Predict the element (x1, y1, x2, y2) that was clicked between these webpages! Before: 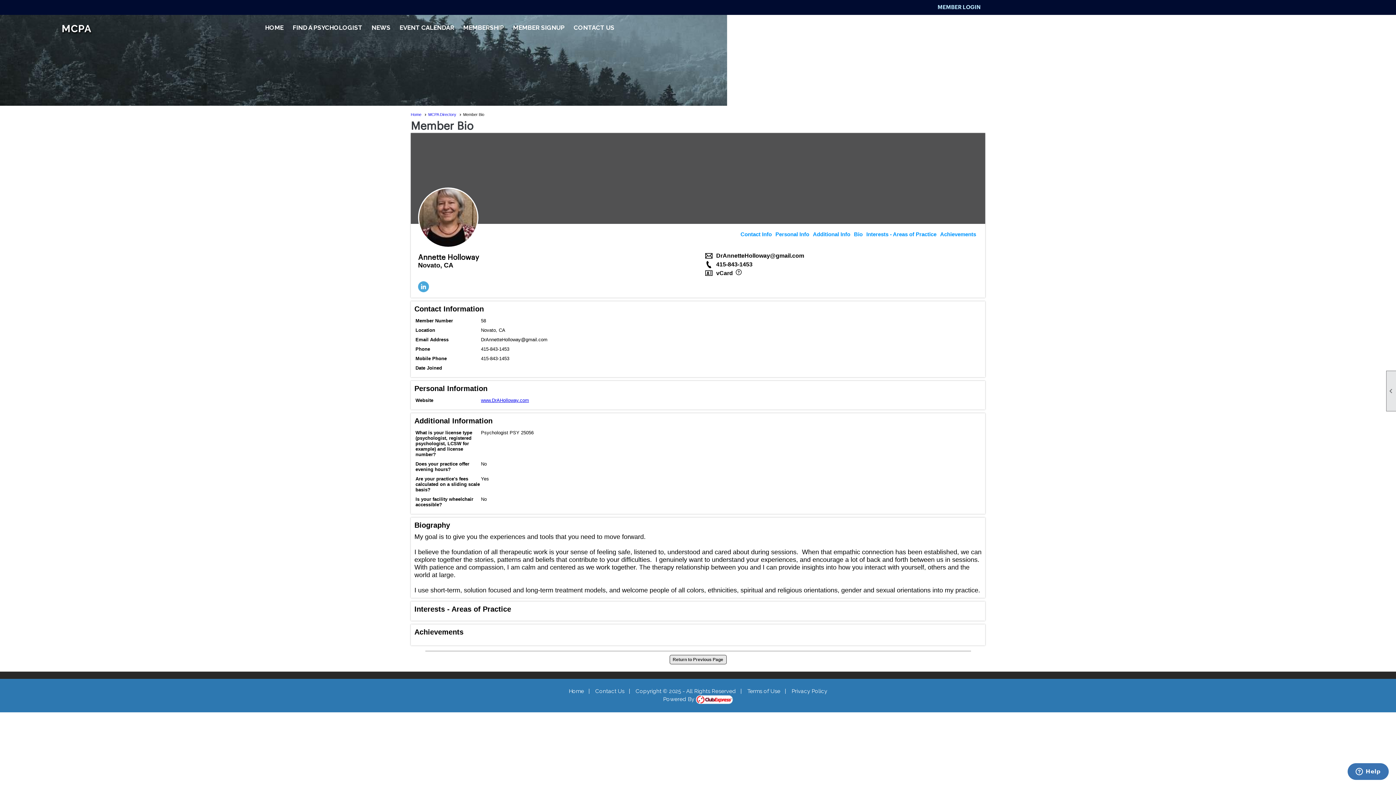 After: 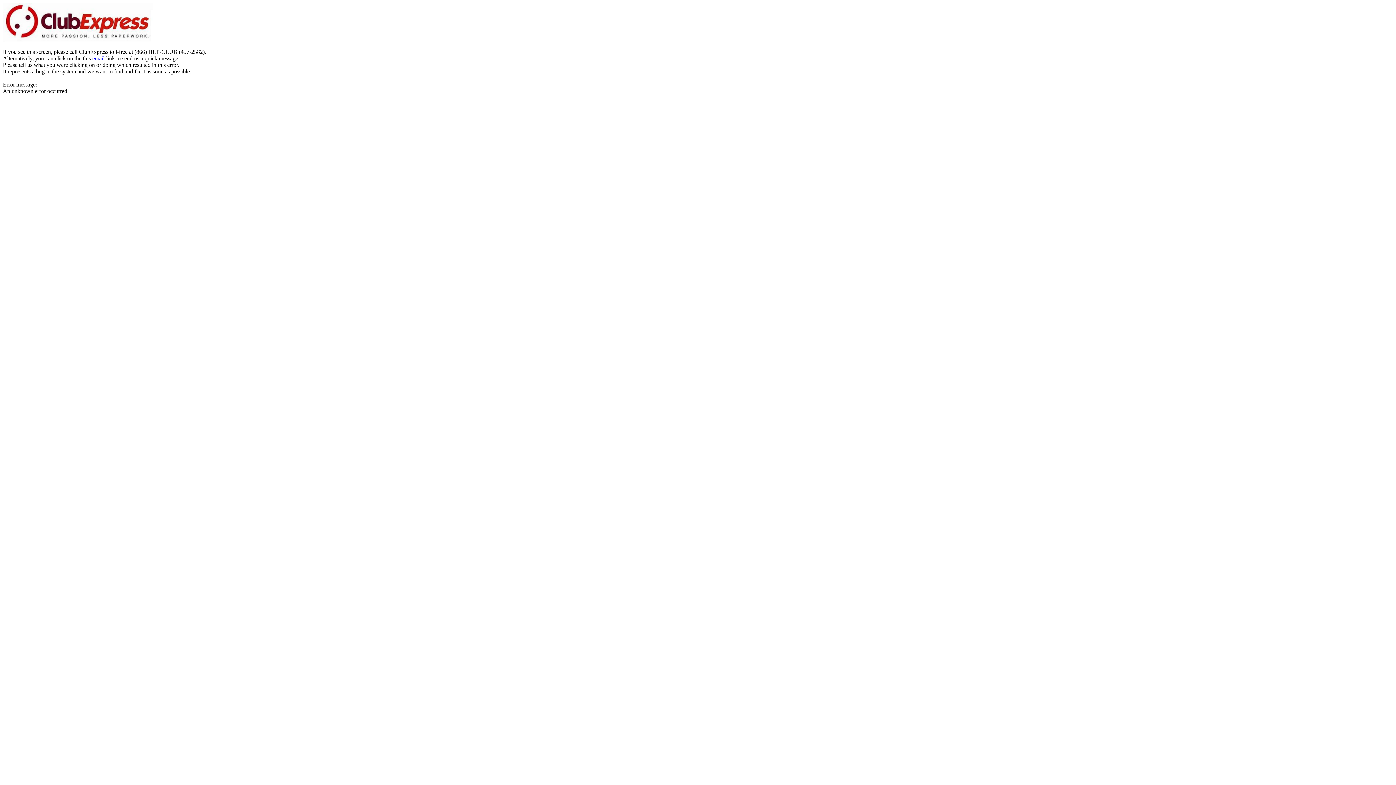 Action: label: vCard bbox: (705, 270, 733, 276)